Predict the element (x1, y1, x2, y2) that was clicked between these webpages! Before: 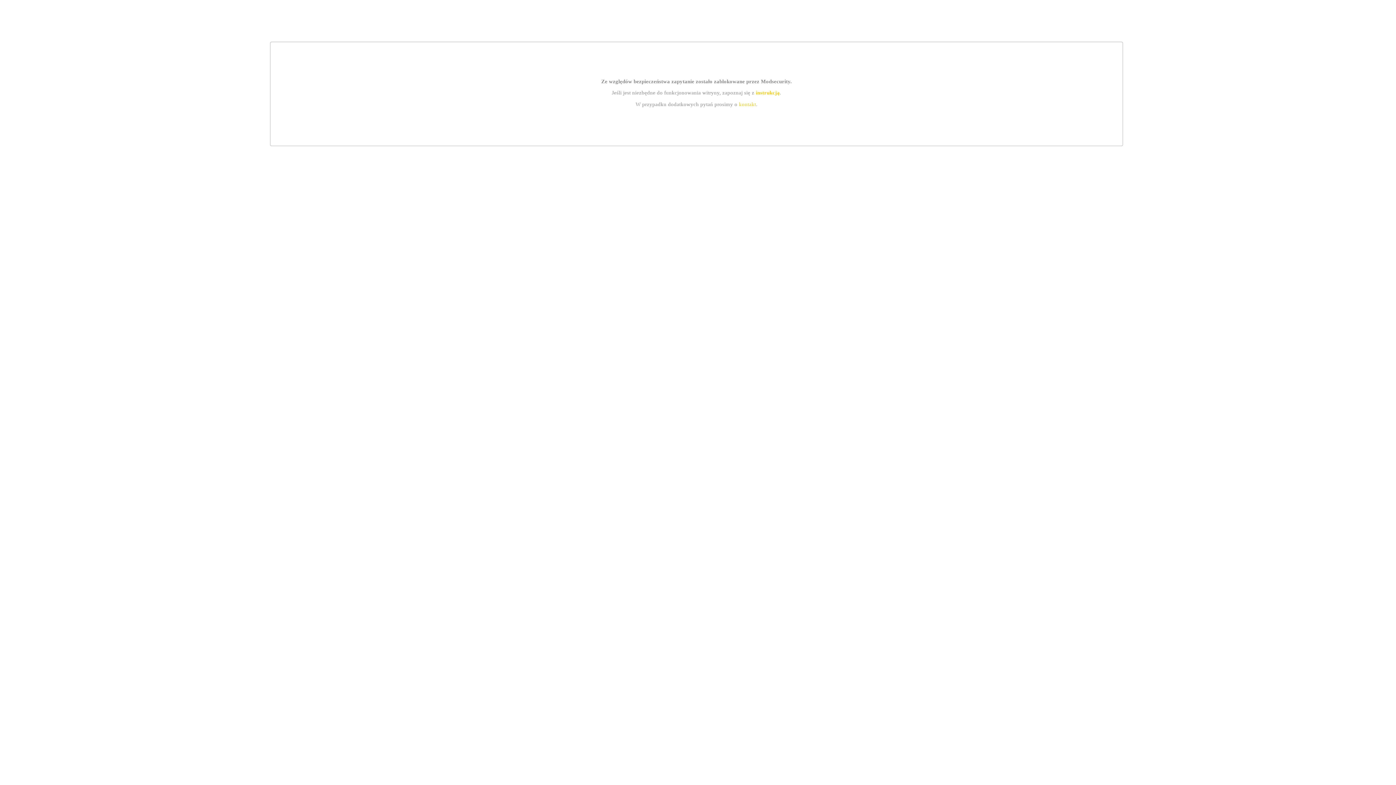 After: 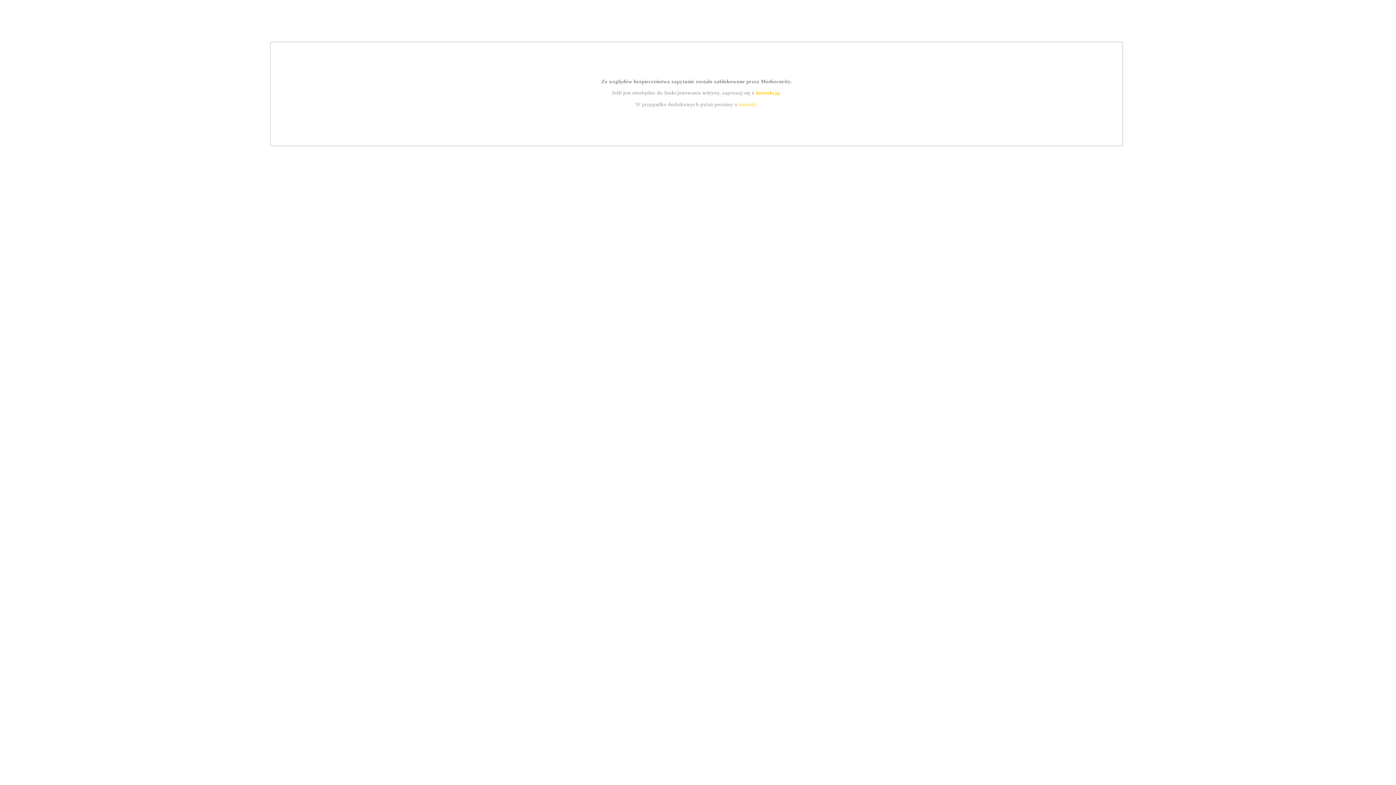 Action: bbox: (739, 101, 756, 107) label: kontakt